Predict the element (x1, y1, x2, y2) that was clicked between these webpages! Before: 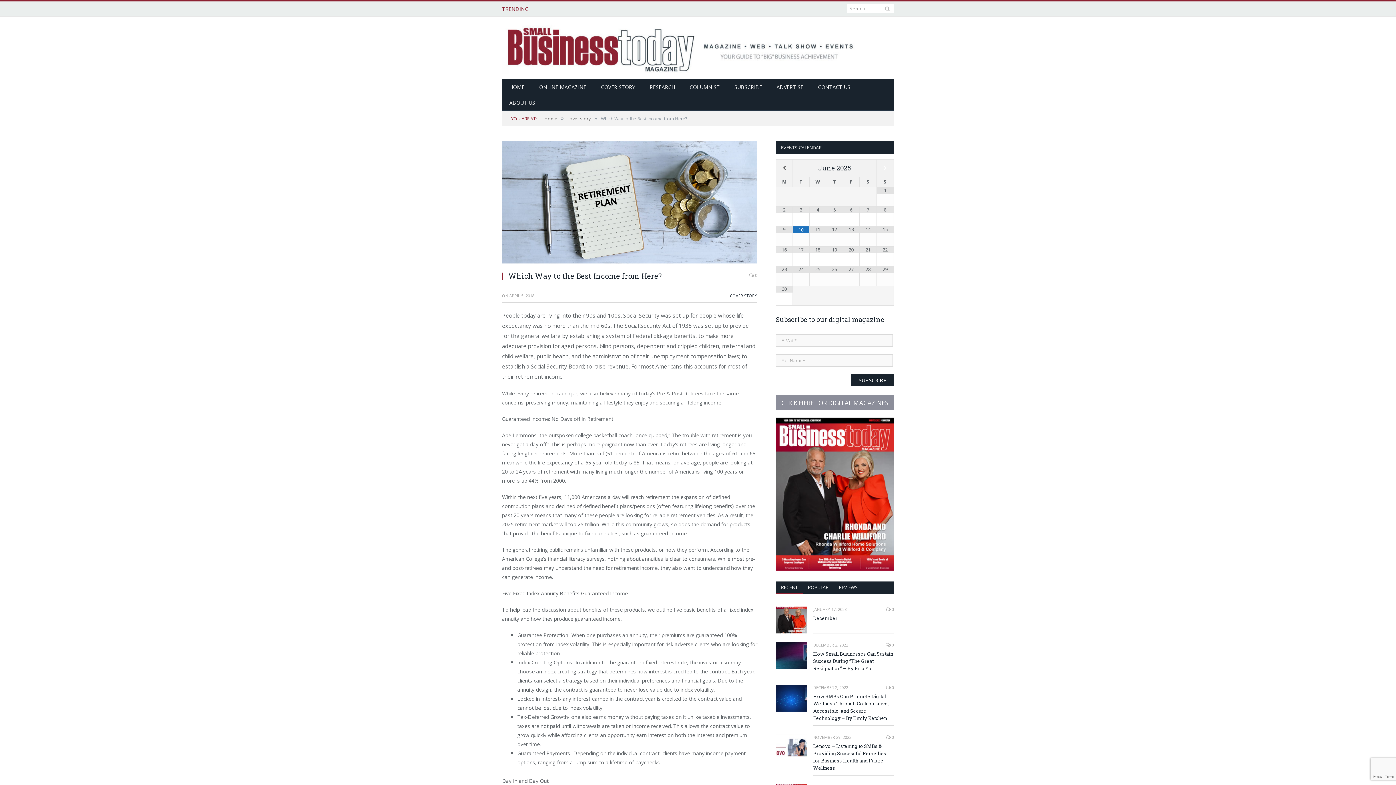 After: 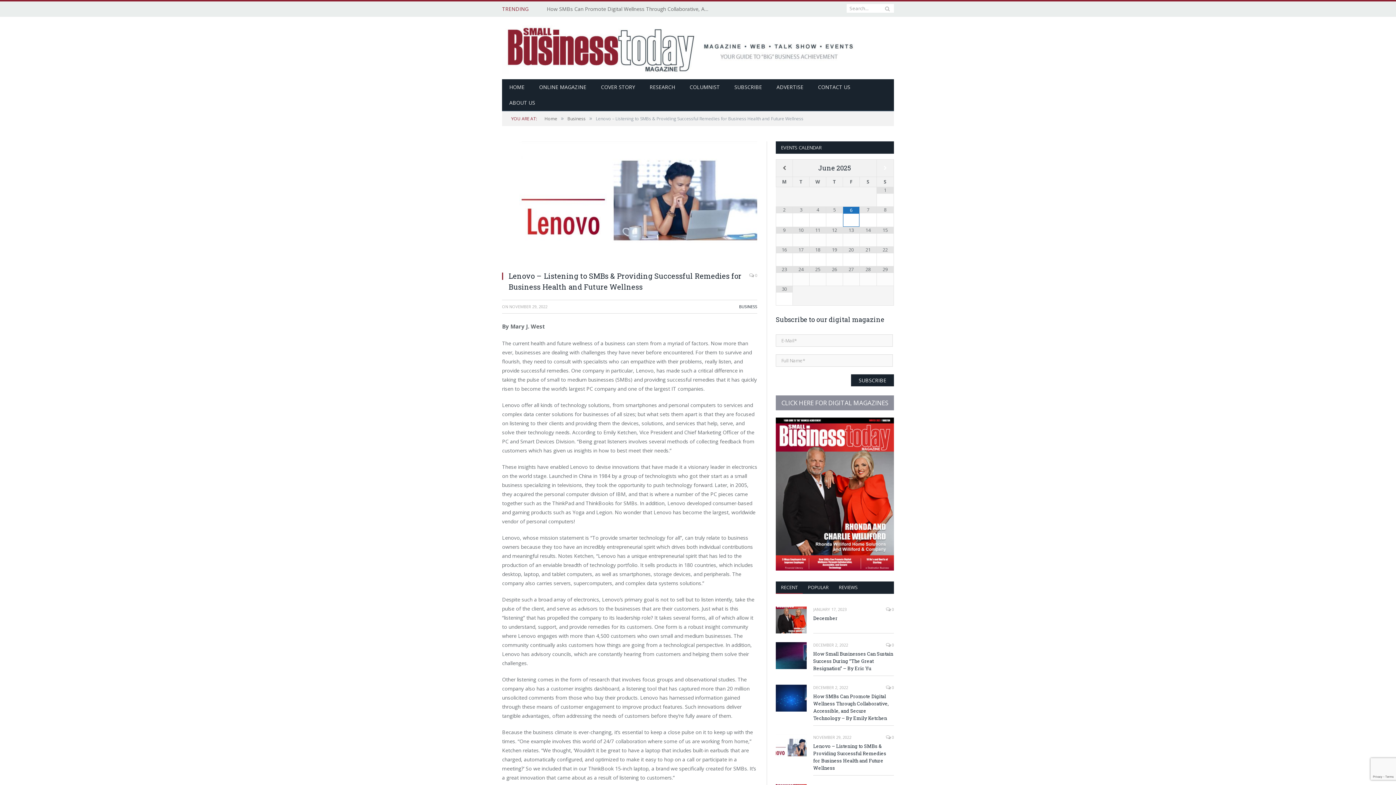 Action: label: Lenovo – Listening to SMBs & Providing Successful Remedies for Business Health and Future Wellness bbox: (813, 742, 894, 772)